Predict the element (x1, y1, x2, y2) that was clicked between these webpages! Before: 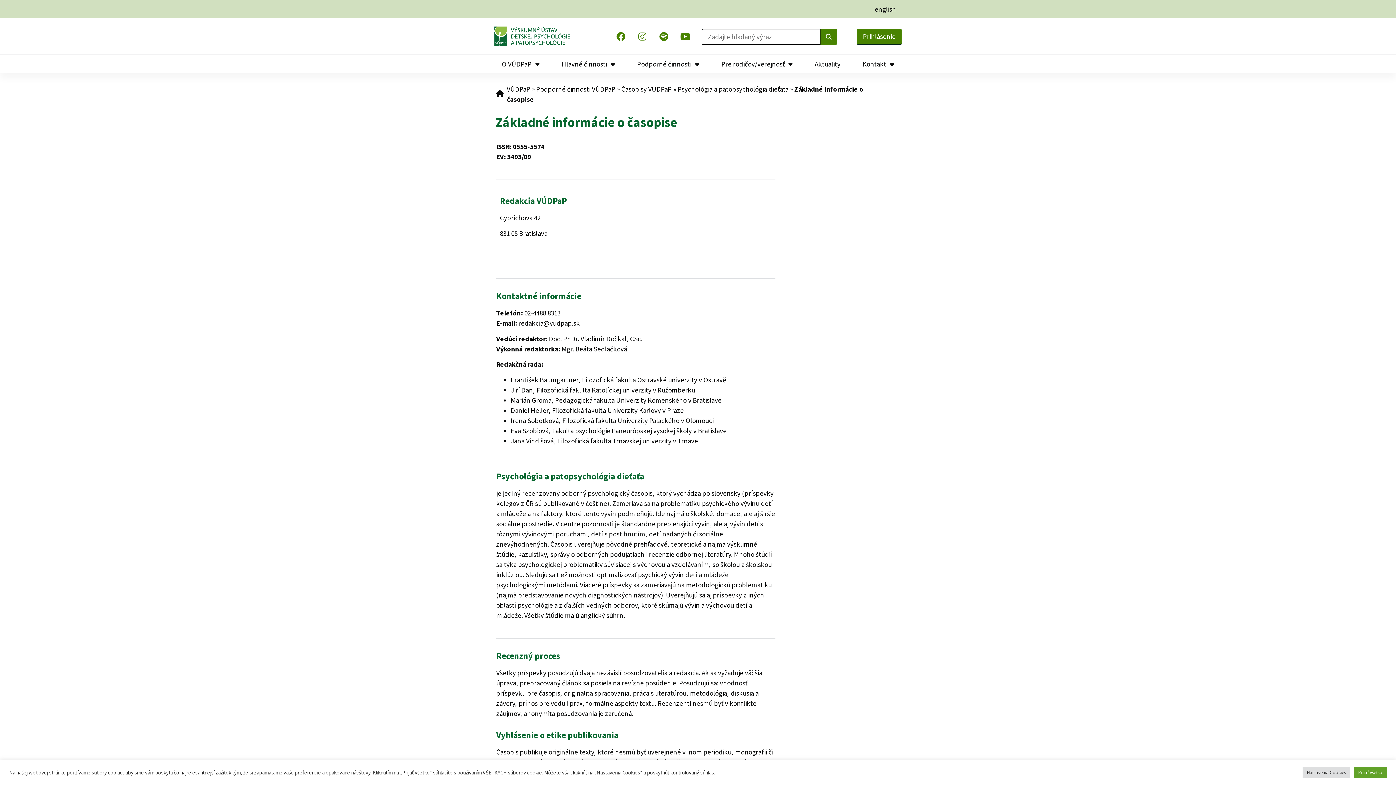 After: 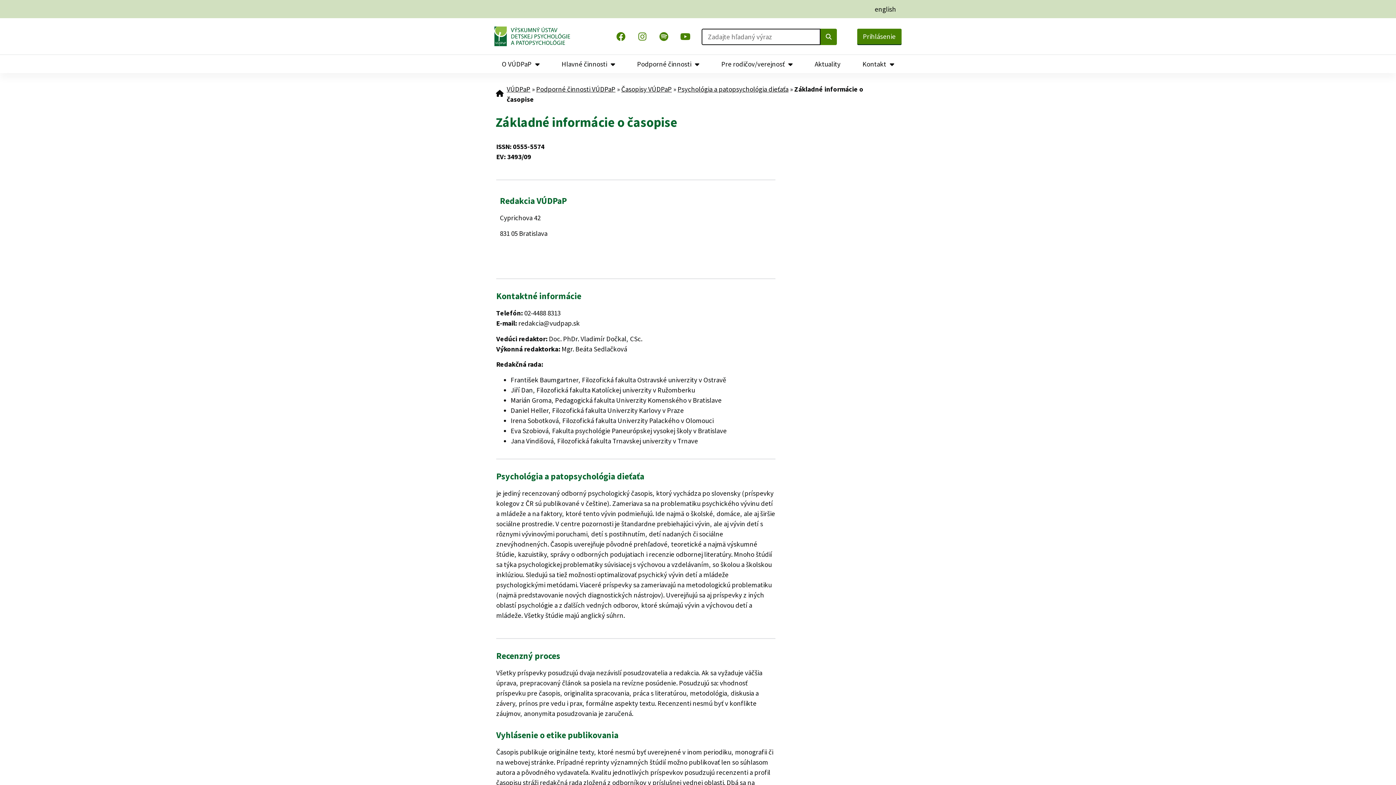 Action: label: Prijať všetko bbox: (1354, 767, 1387, 778)